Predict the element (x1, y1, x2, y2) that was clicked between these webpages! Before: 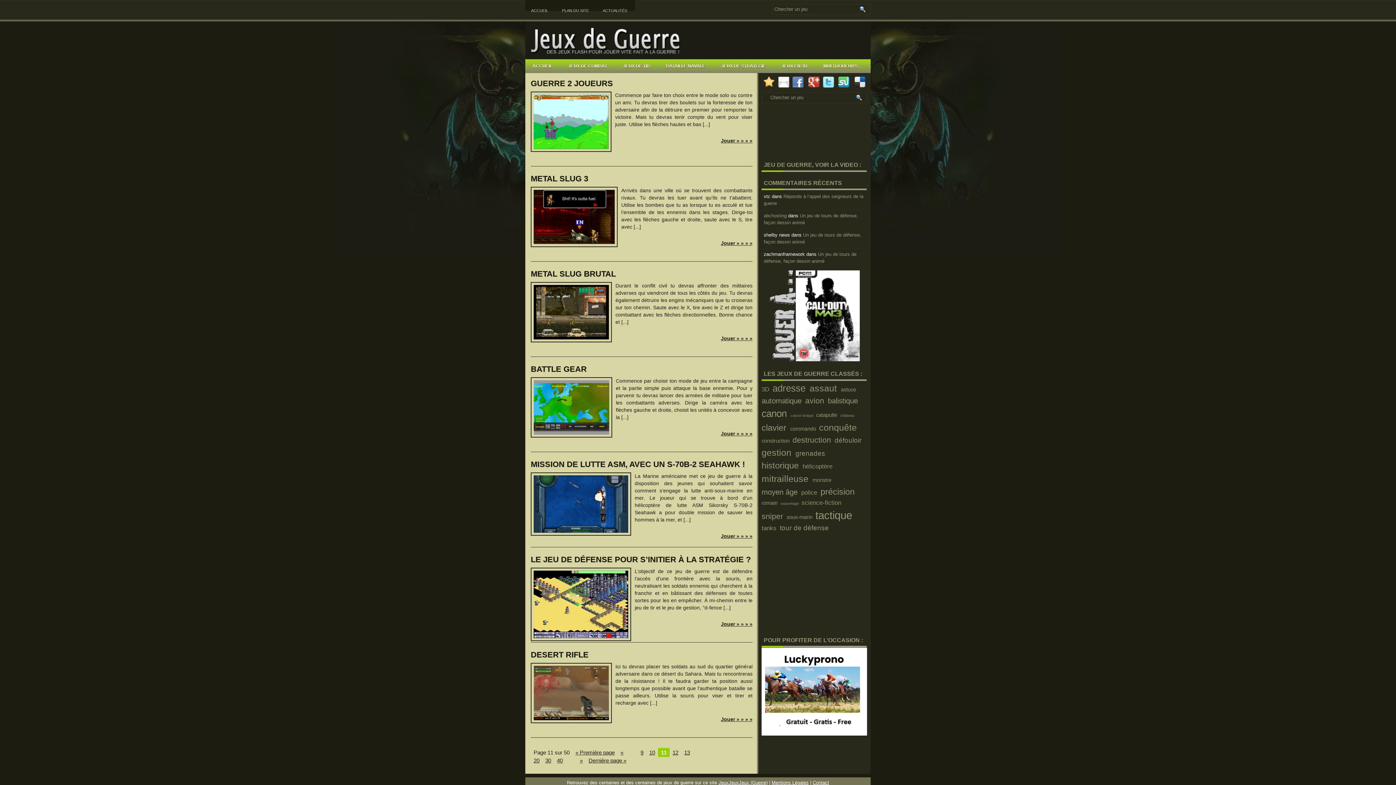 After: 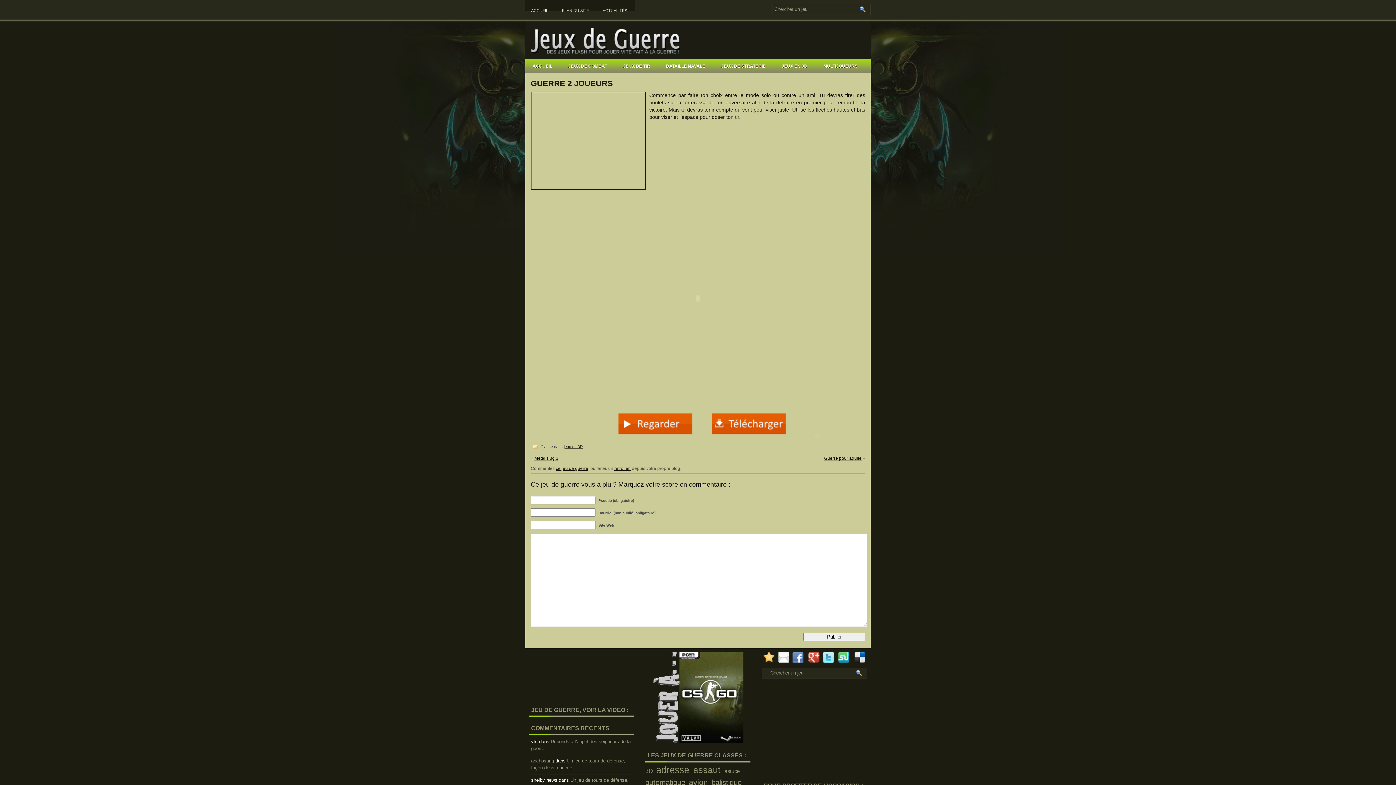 Action: label: GUERRE 2 JOUEURS bbox: (530, 78, 613, 88)